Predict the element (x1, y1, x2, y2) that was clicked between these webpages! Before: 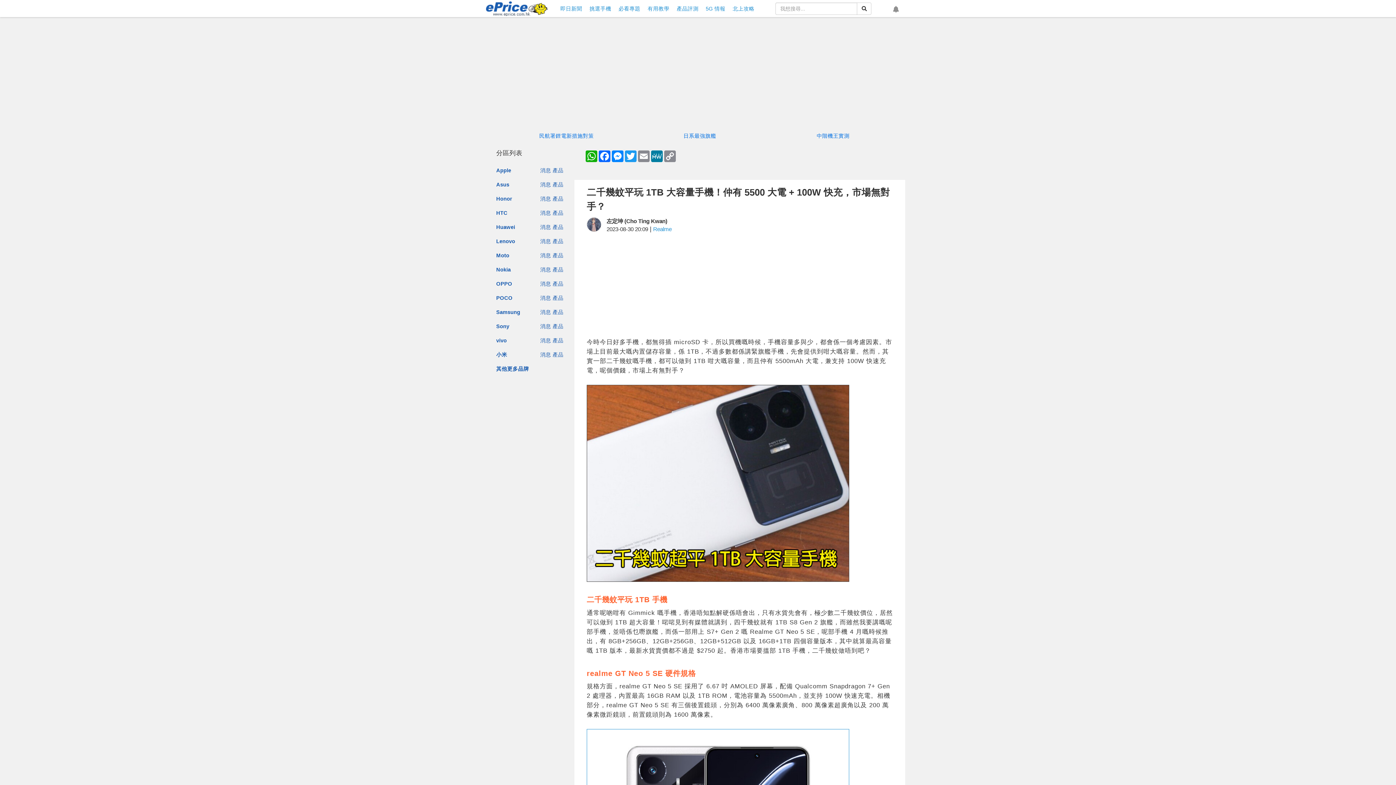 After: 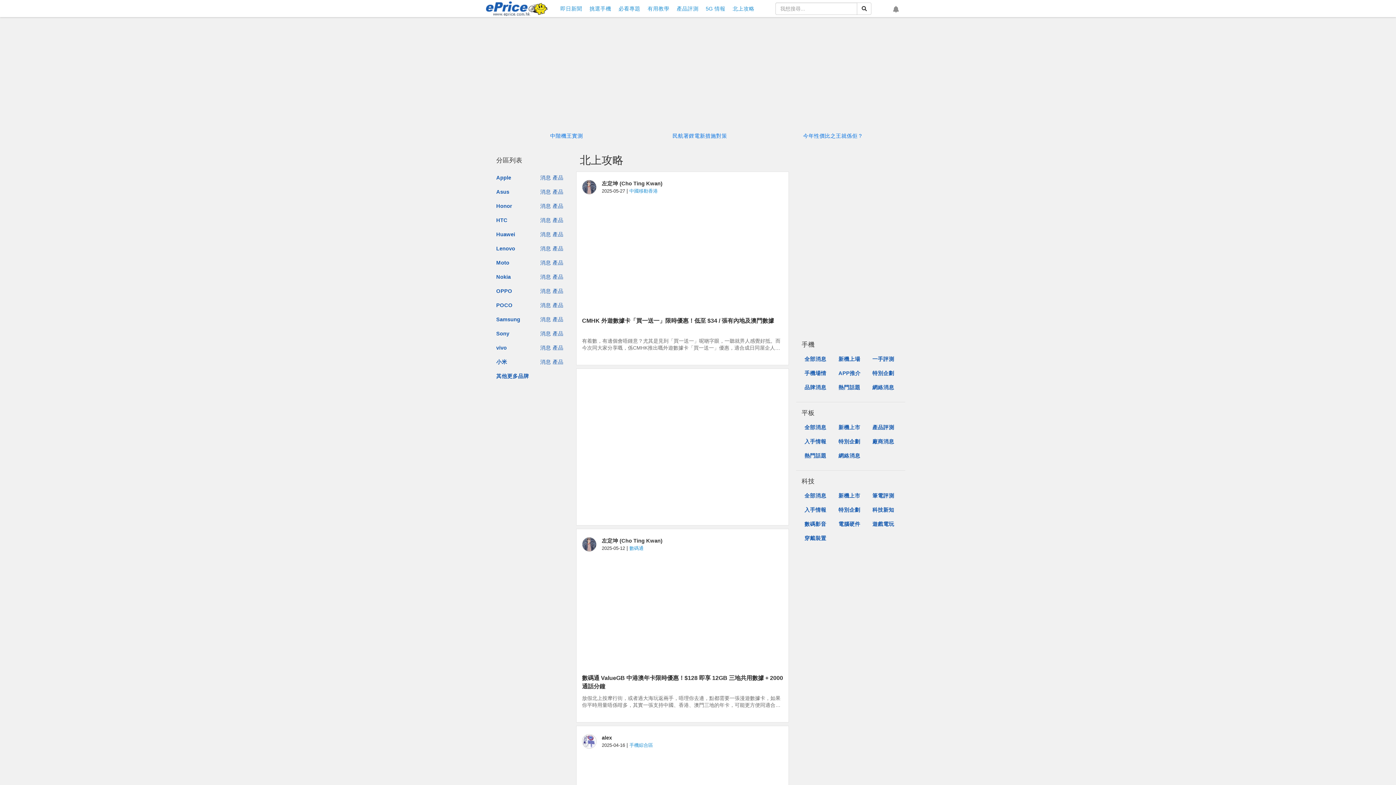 Action: bbox: (729, 1, 758, 15) label: 北上攻略